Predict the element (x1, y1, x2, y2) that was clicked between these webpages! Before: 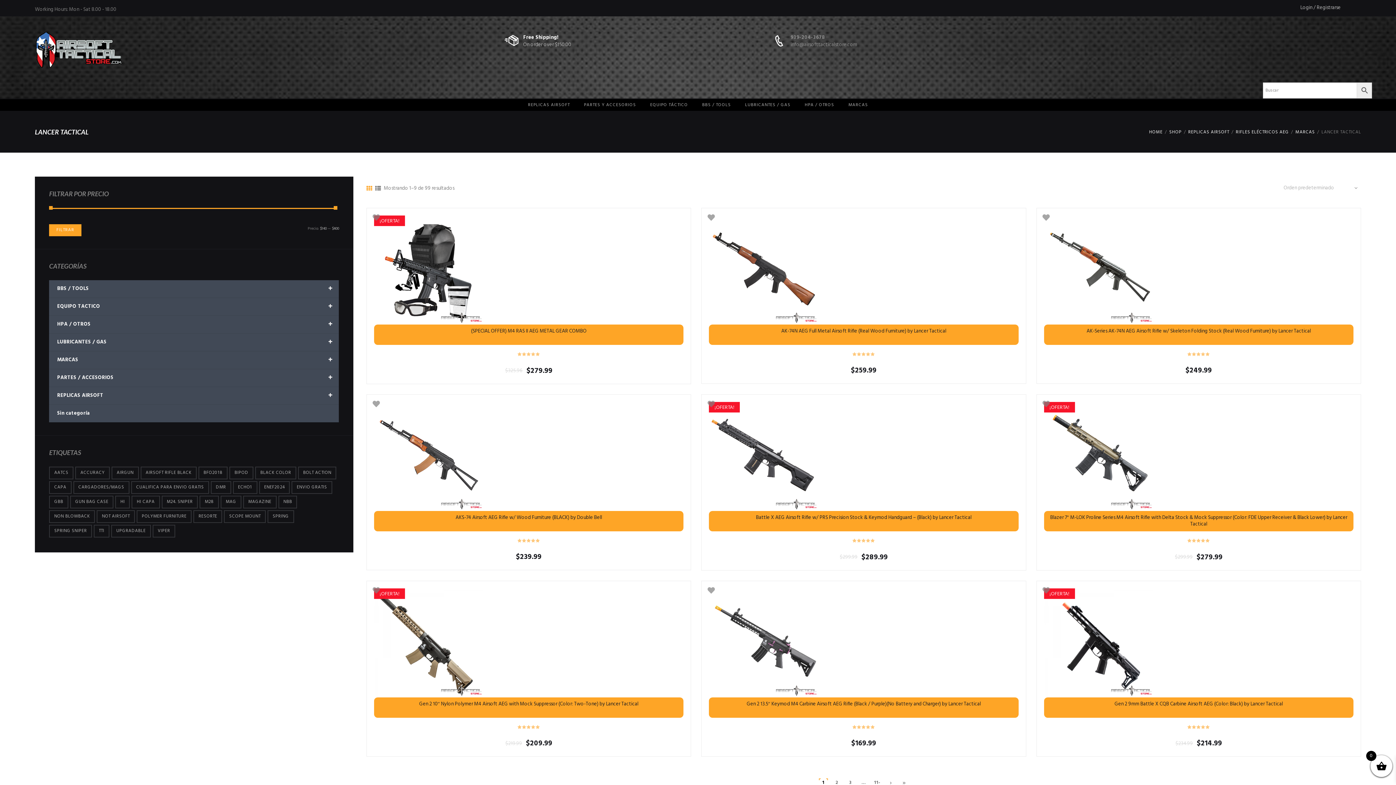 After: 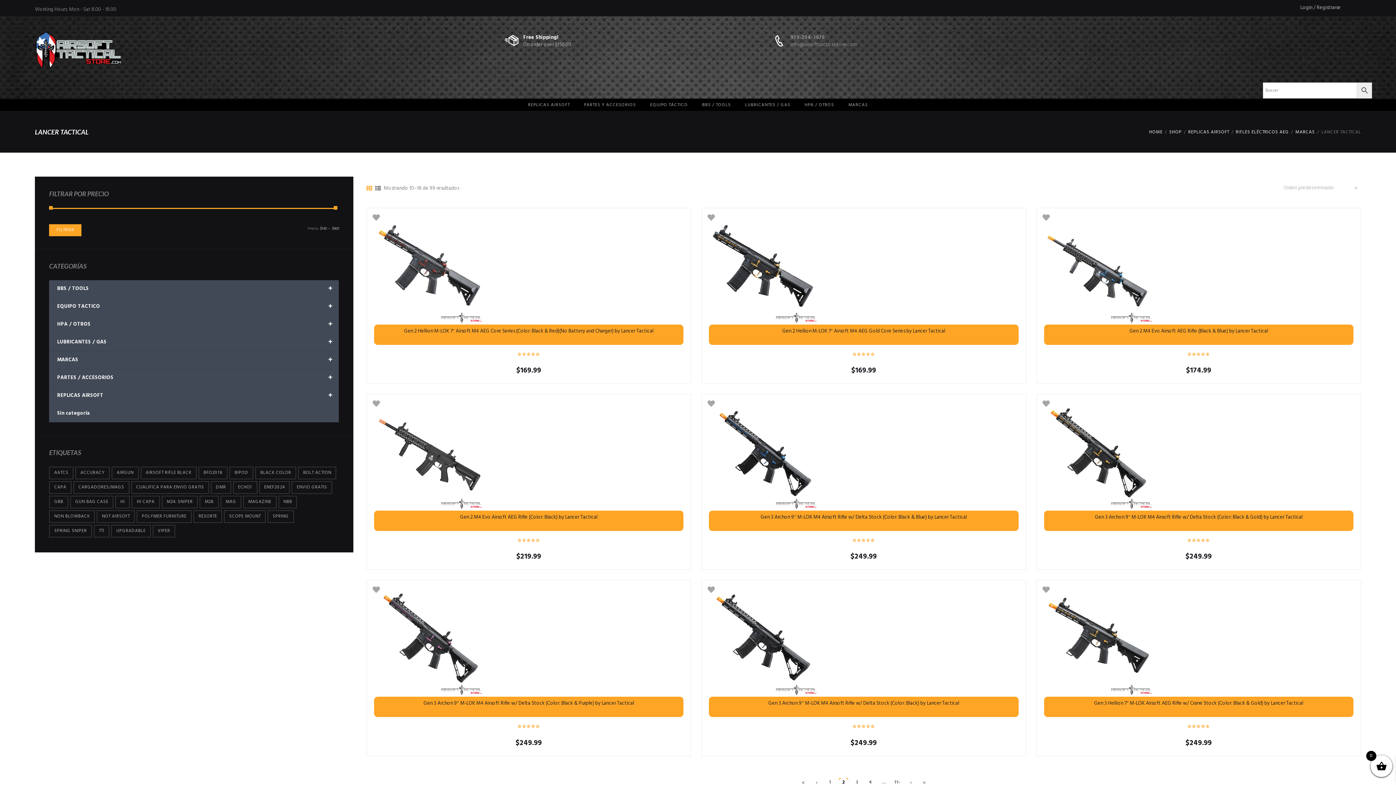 Action: label: 2 bbox: (832, 778, 842, 788)